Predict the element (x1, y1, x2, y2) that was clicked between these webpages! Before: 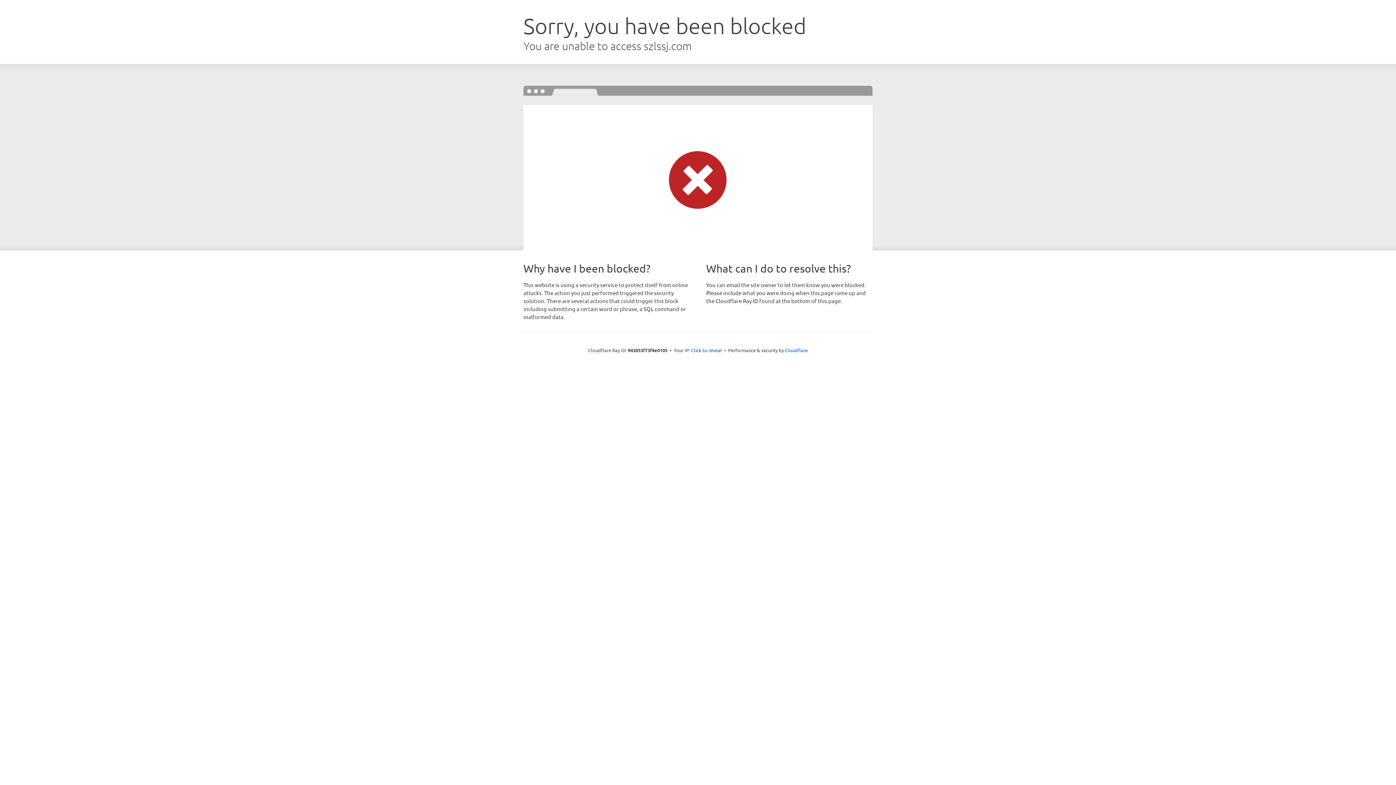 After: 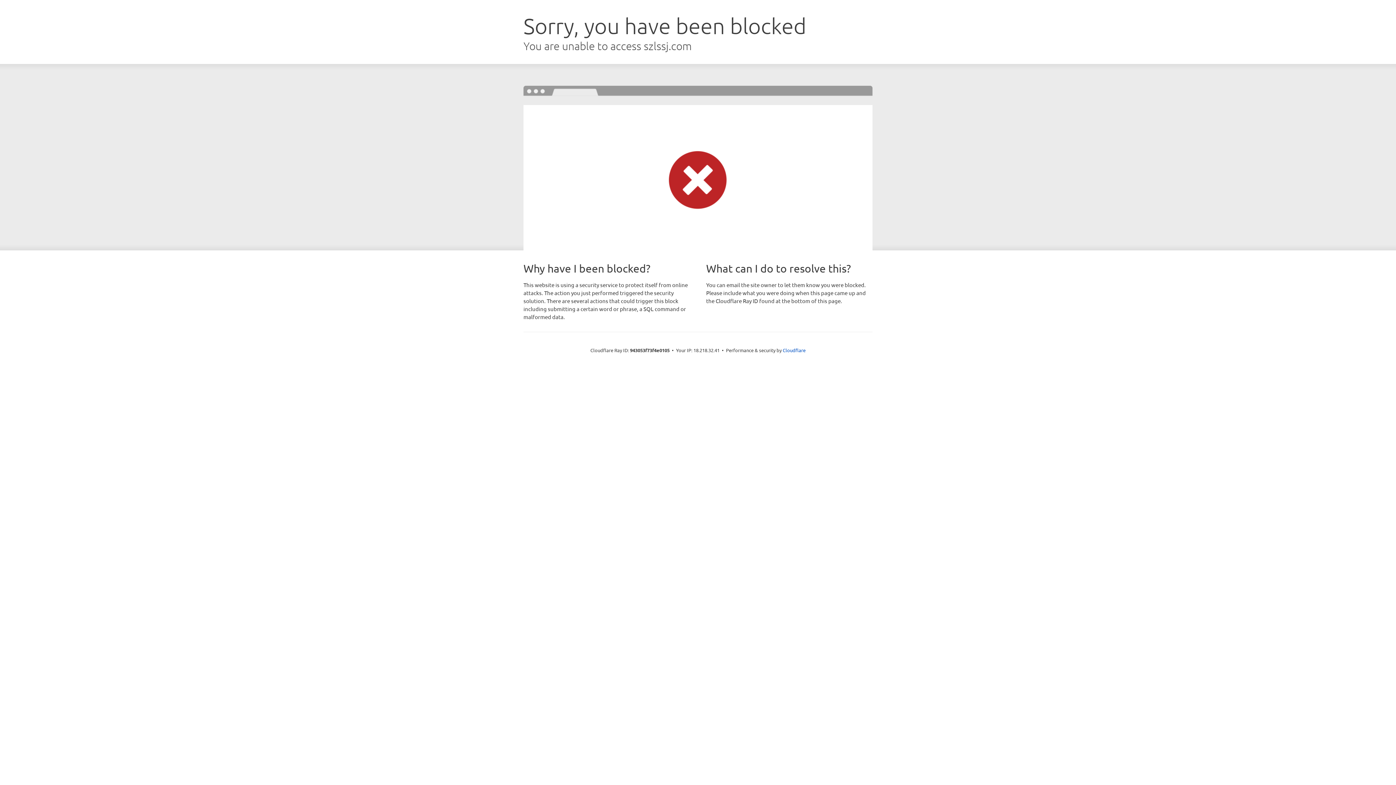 Action: label: Click to reveal bbox: (691, 346, 722, 353)